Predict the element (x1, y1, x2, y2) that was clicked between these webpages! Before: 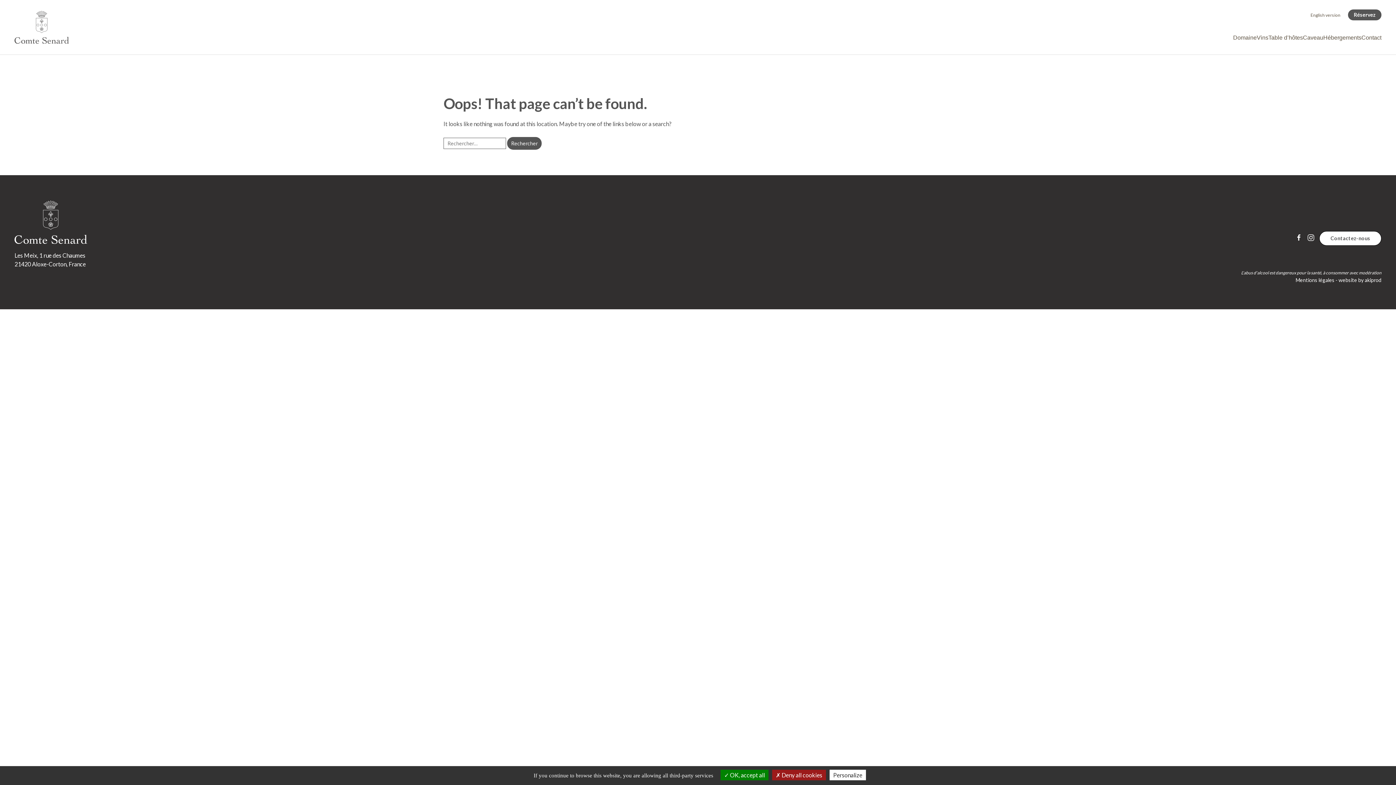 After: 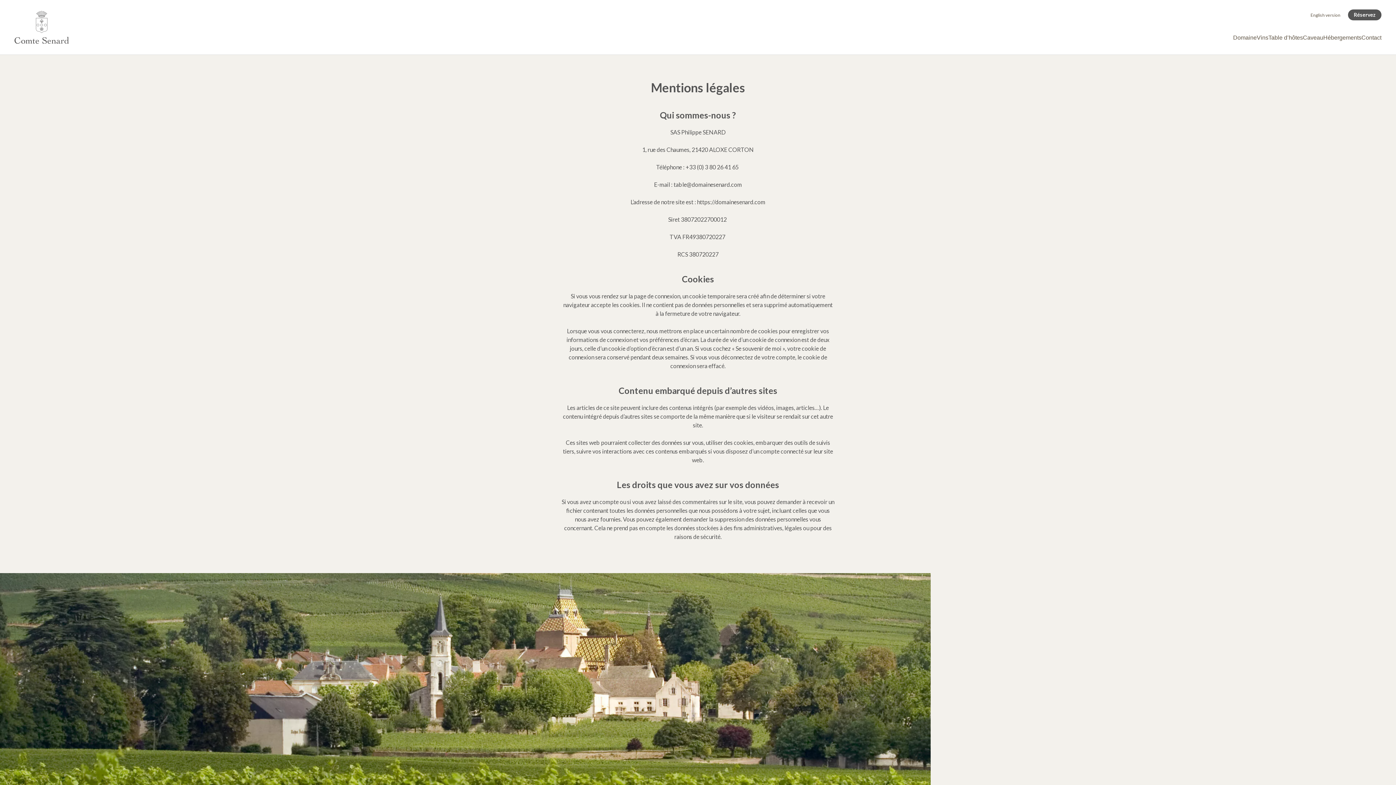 Action: bbox: (1296, 277, 1334, 283) label: Mentions légales